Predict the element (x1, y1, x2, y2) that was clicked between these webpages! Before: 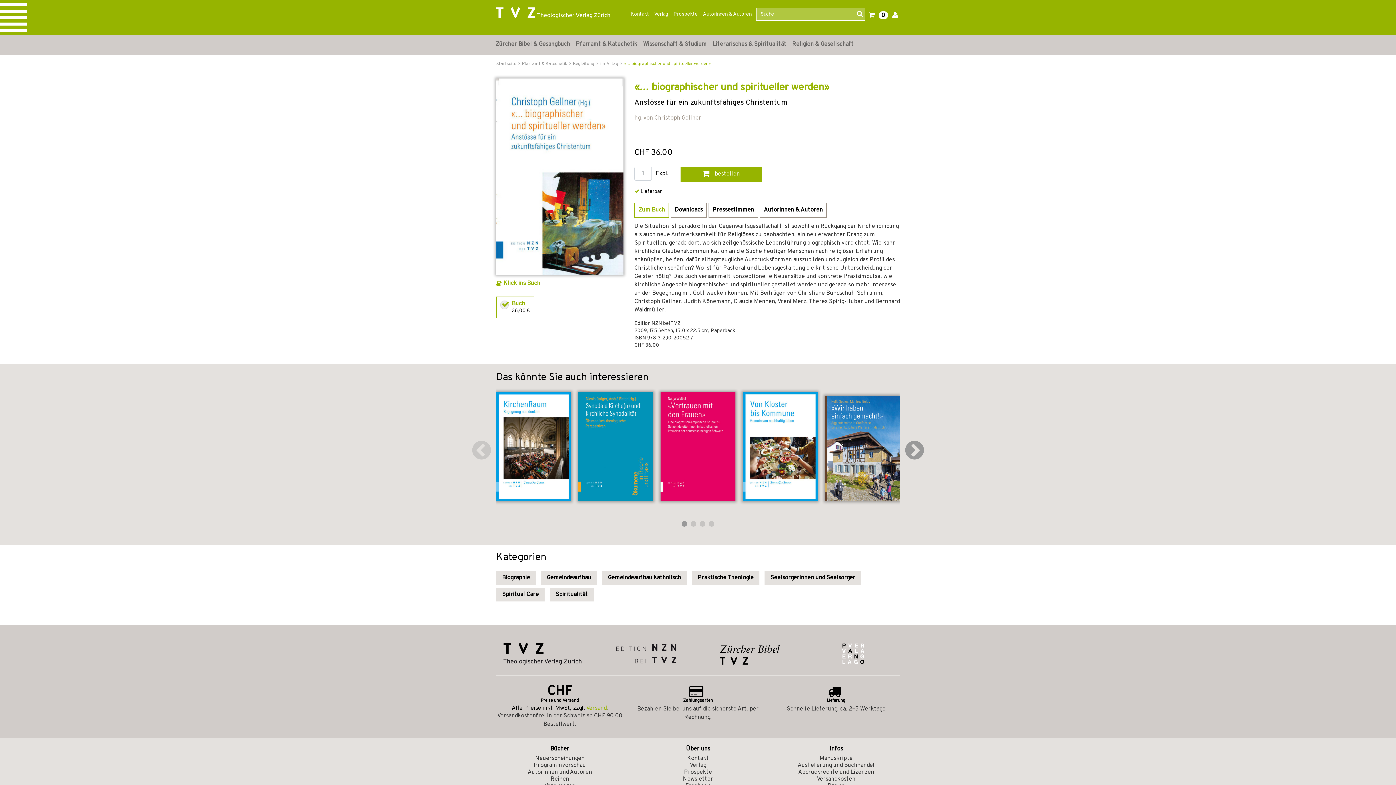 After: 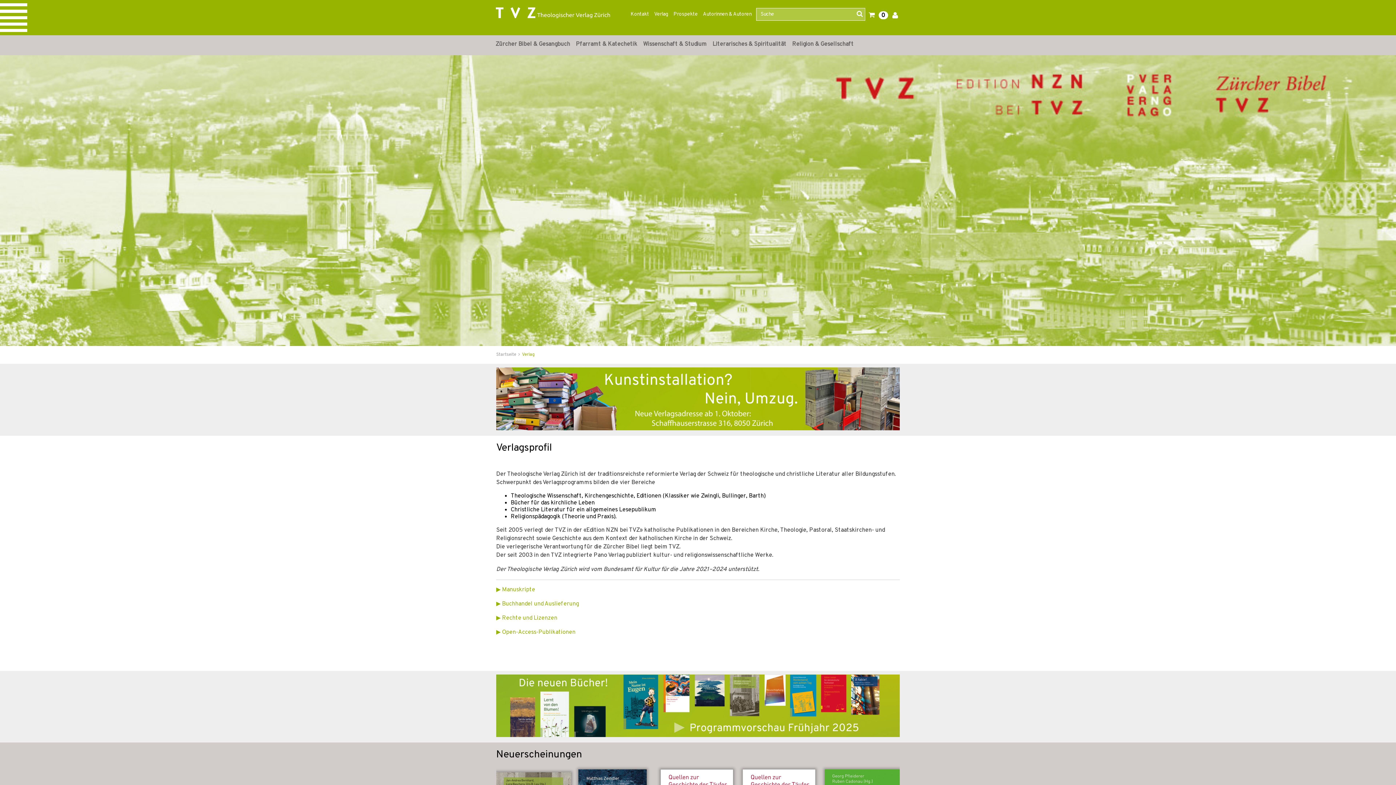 Action: label: Verlag bbox: (652, 5, 670, 23)